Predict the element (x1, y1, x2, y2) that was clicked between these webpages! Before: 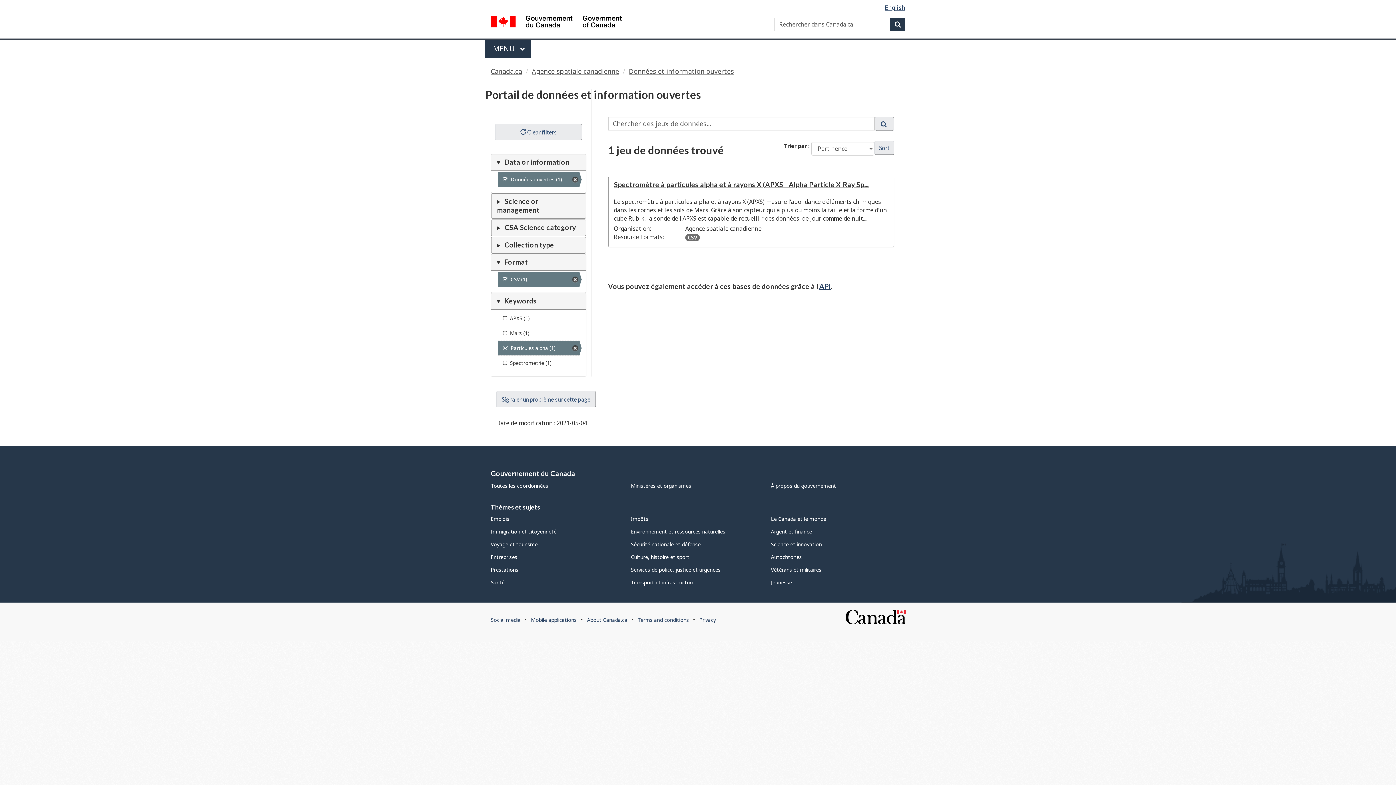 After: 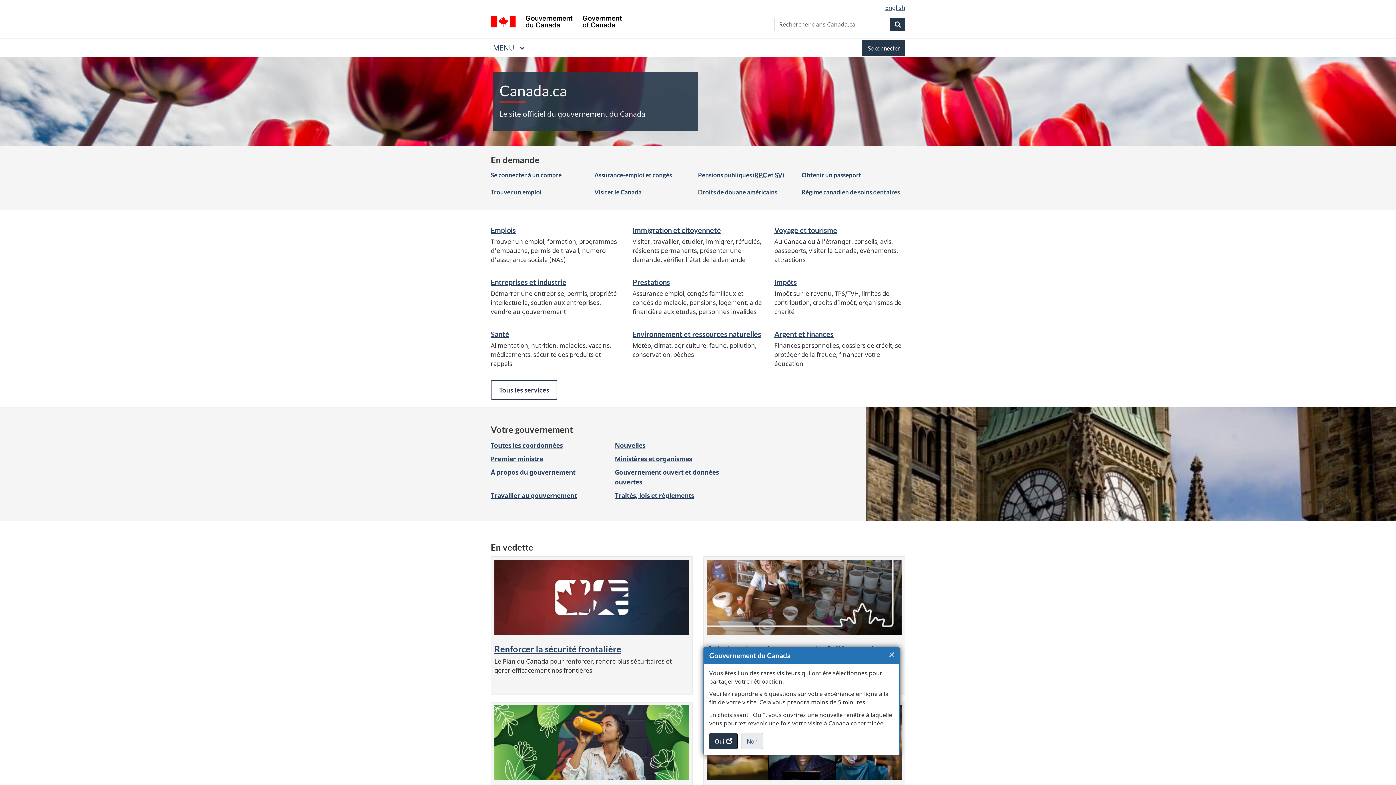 Action: label: Canada.ca bbox: (490, 66, 522, 75)